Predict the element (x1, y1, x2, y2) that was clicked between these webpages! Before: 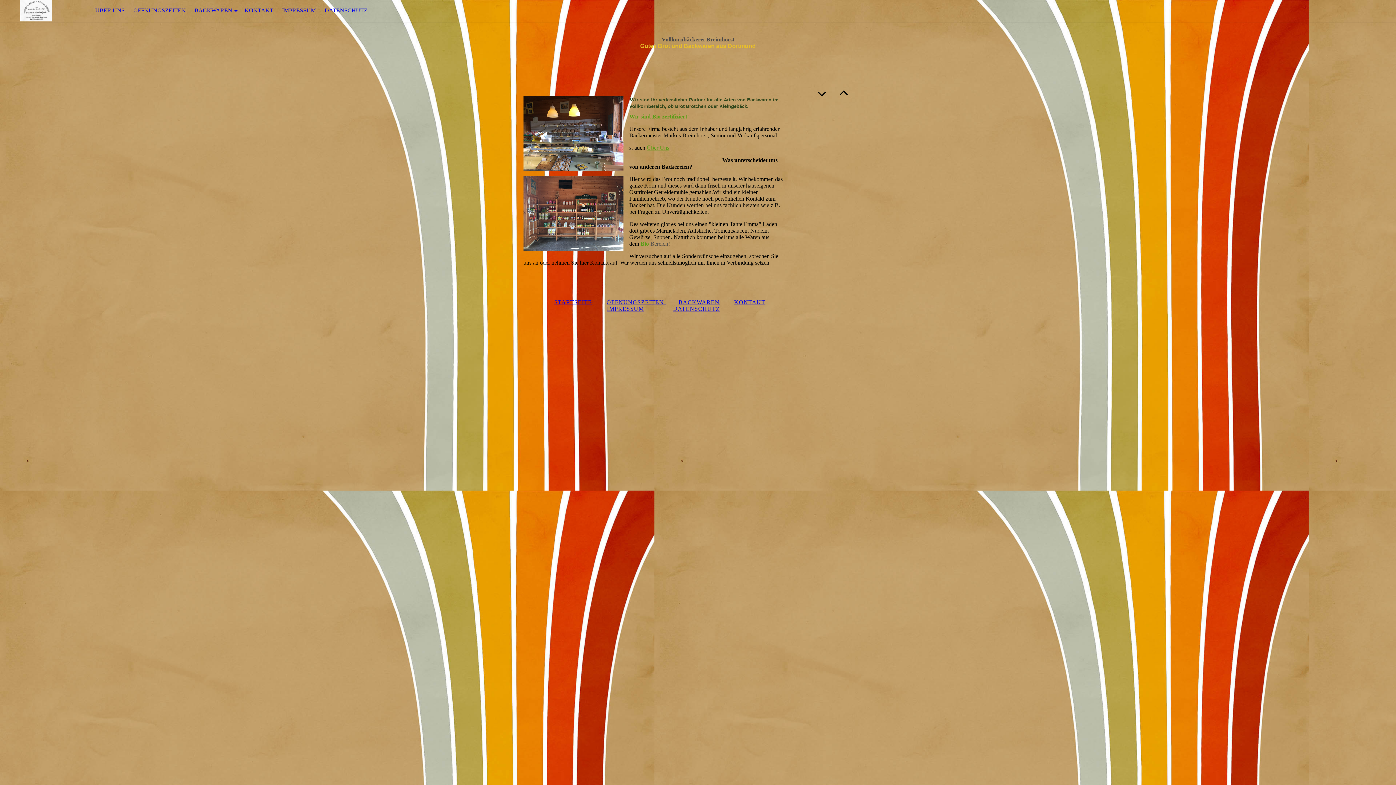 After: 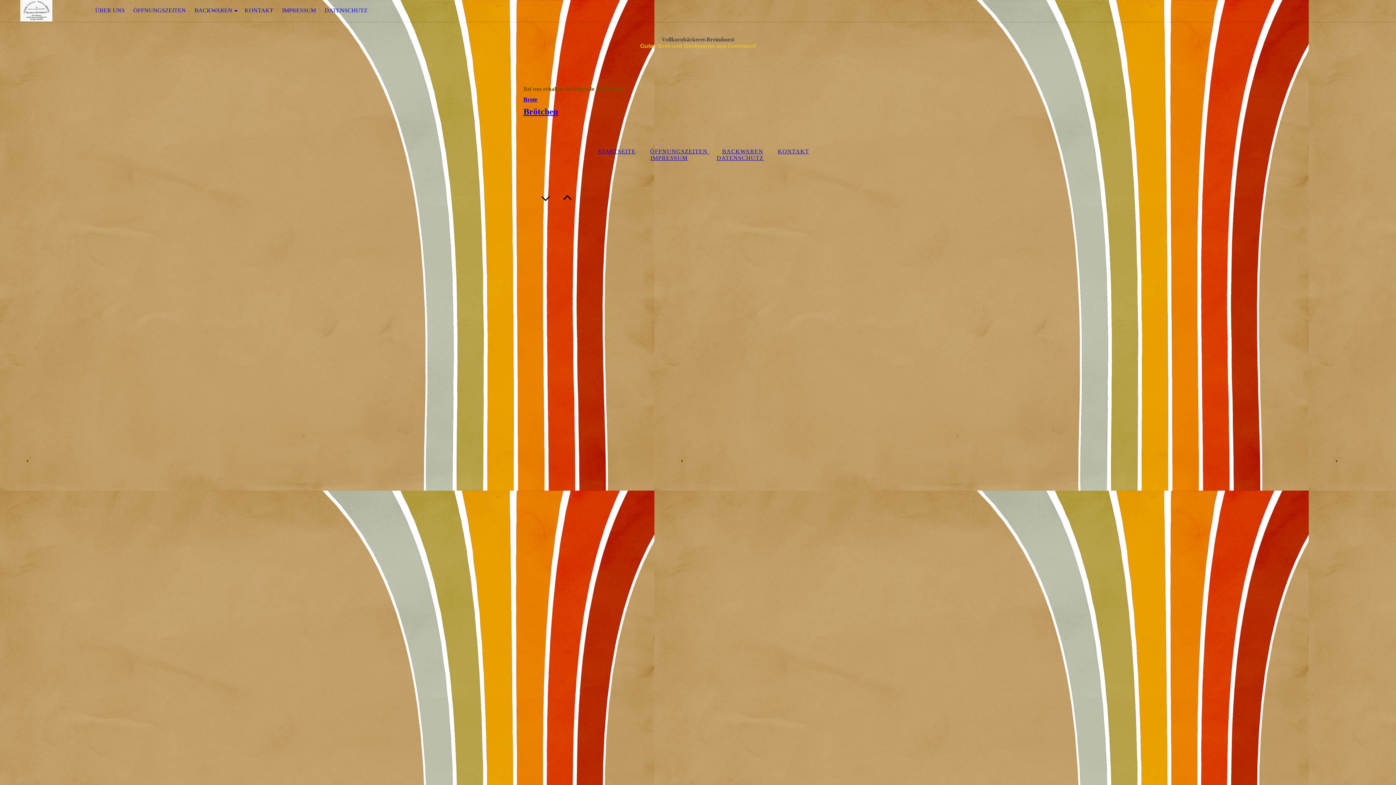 Action: bbox: (678, 299, 719, 305) label: BACKWAREN